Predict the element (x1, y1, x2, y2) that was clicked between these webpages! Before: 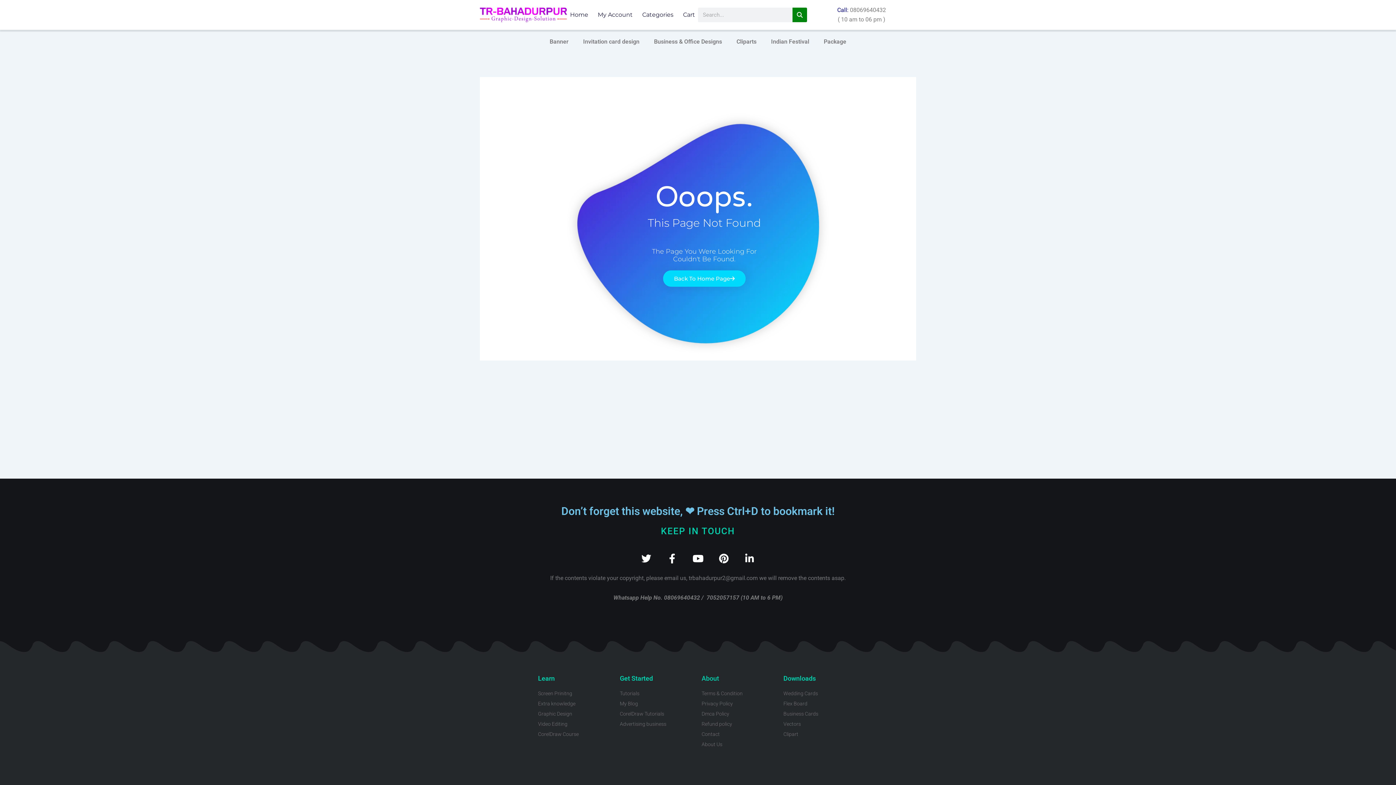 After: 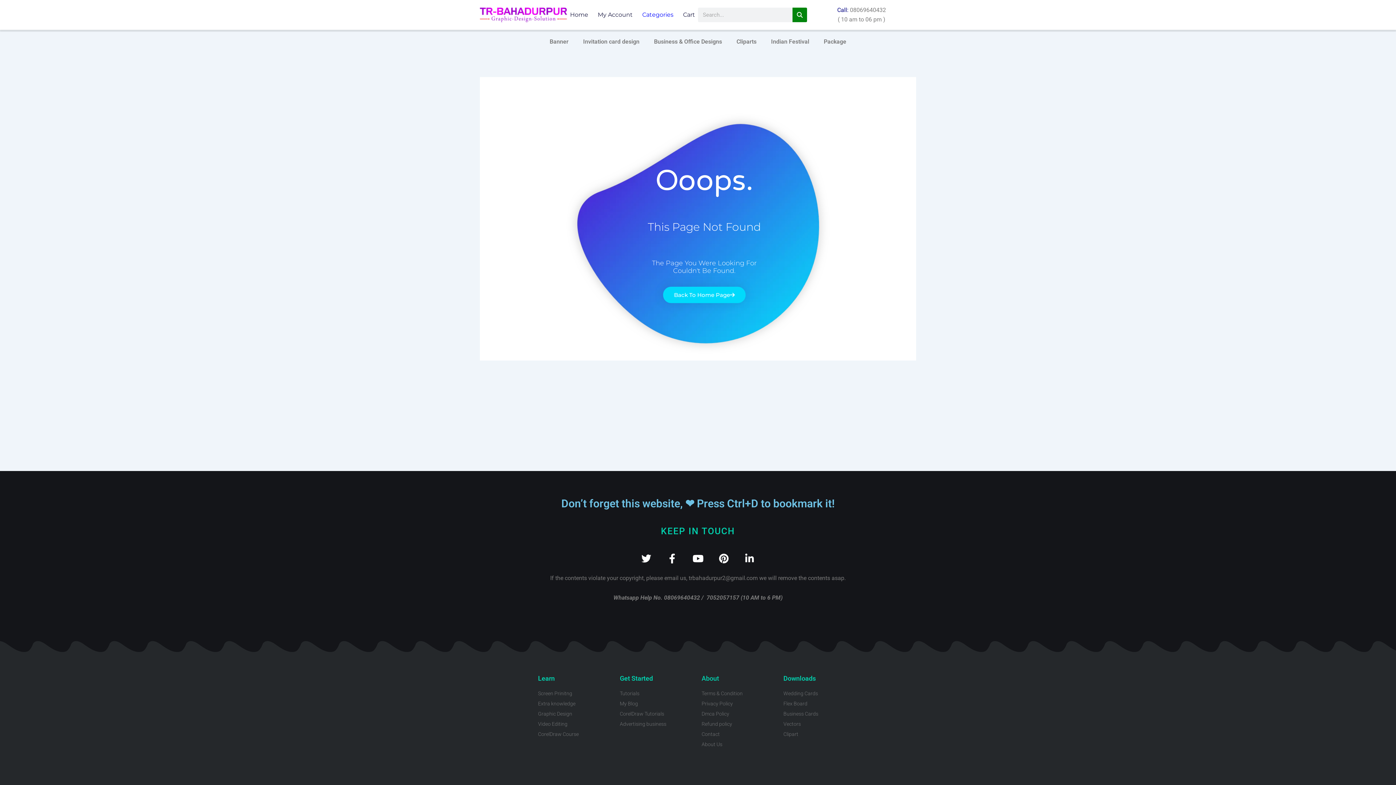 Action: label: Categories bbox: (639, 6, 676, 23)